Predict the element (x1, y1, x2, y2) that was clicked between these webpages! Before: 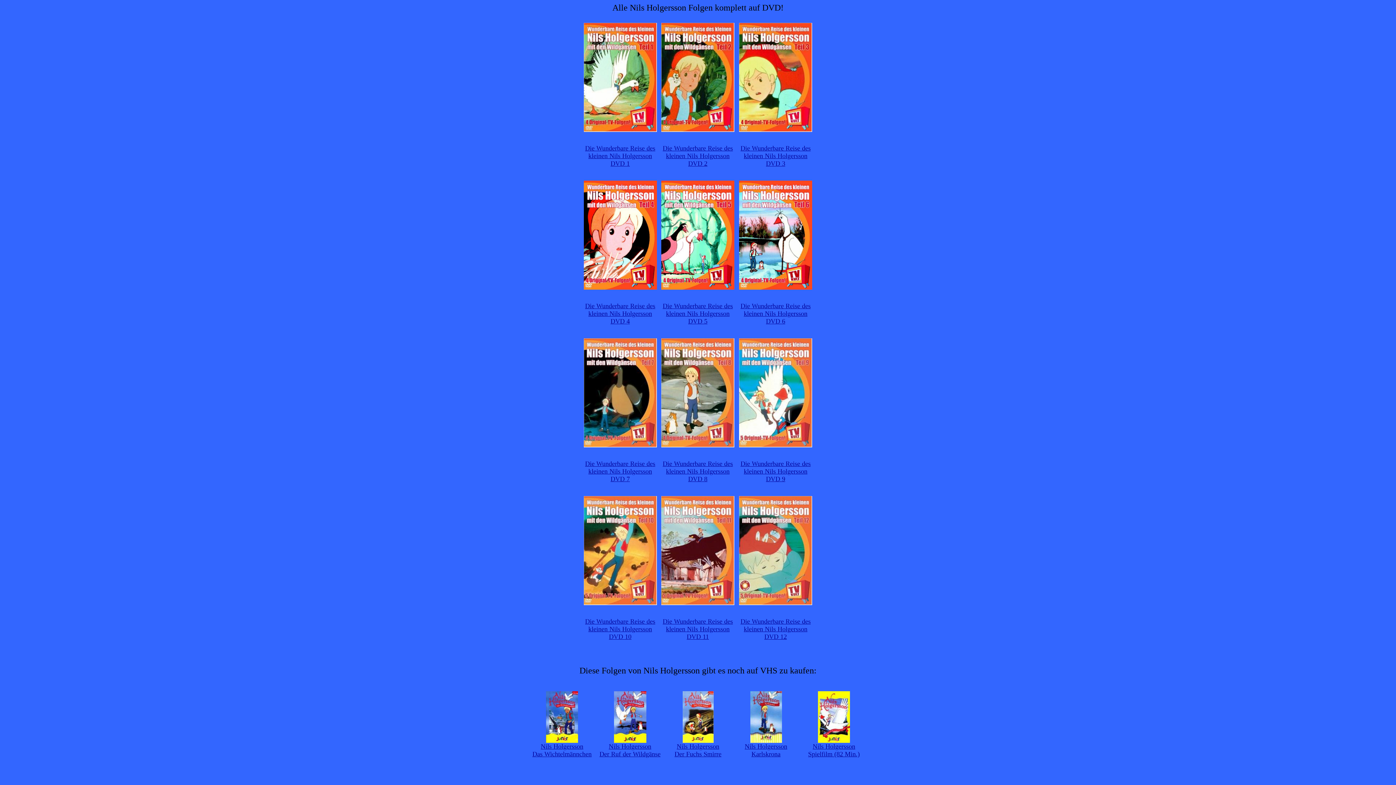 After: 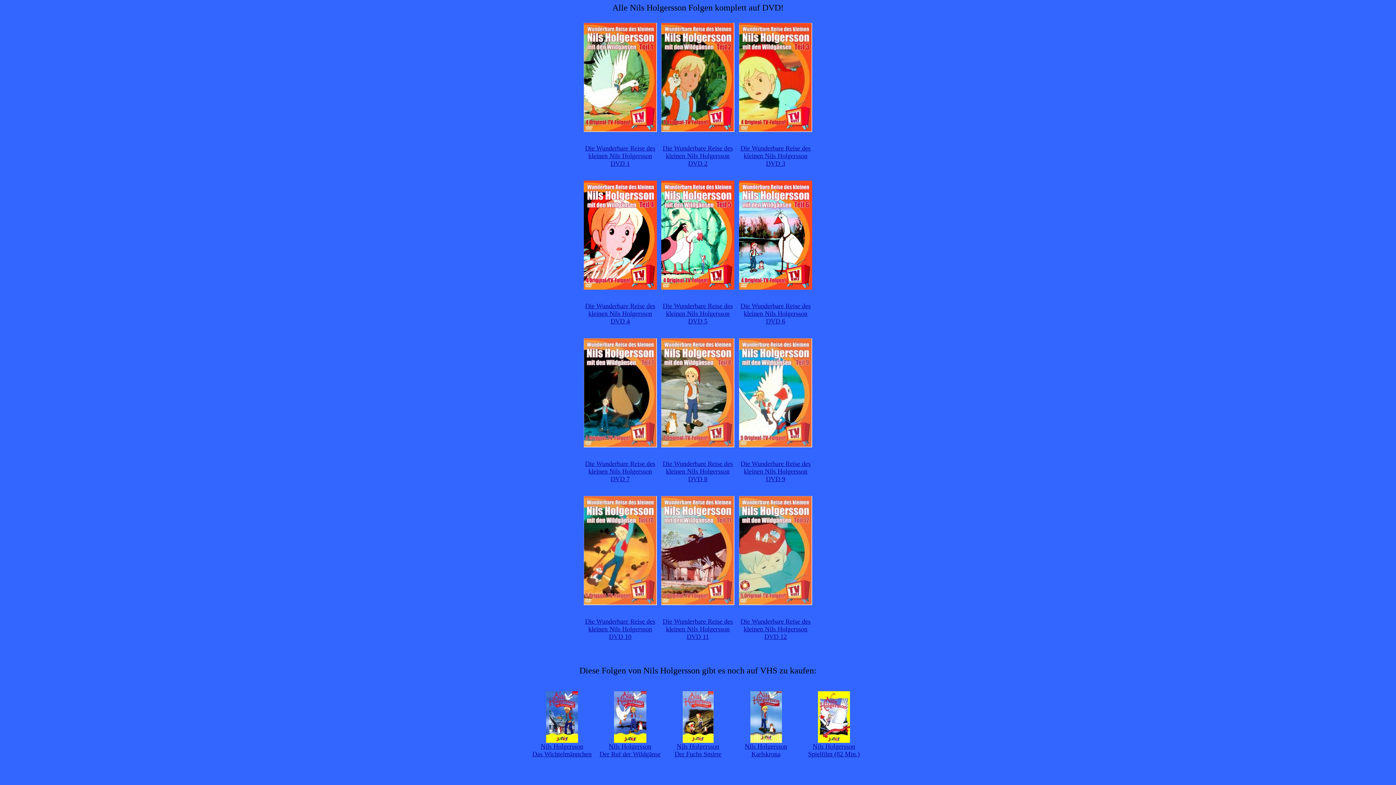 Action: label: Die Wunderbare Reise des kleinen Nils Holgersson
DVD 5 bbox: (662, 302, 733, 325)